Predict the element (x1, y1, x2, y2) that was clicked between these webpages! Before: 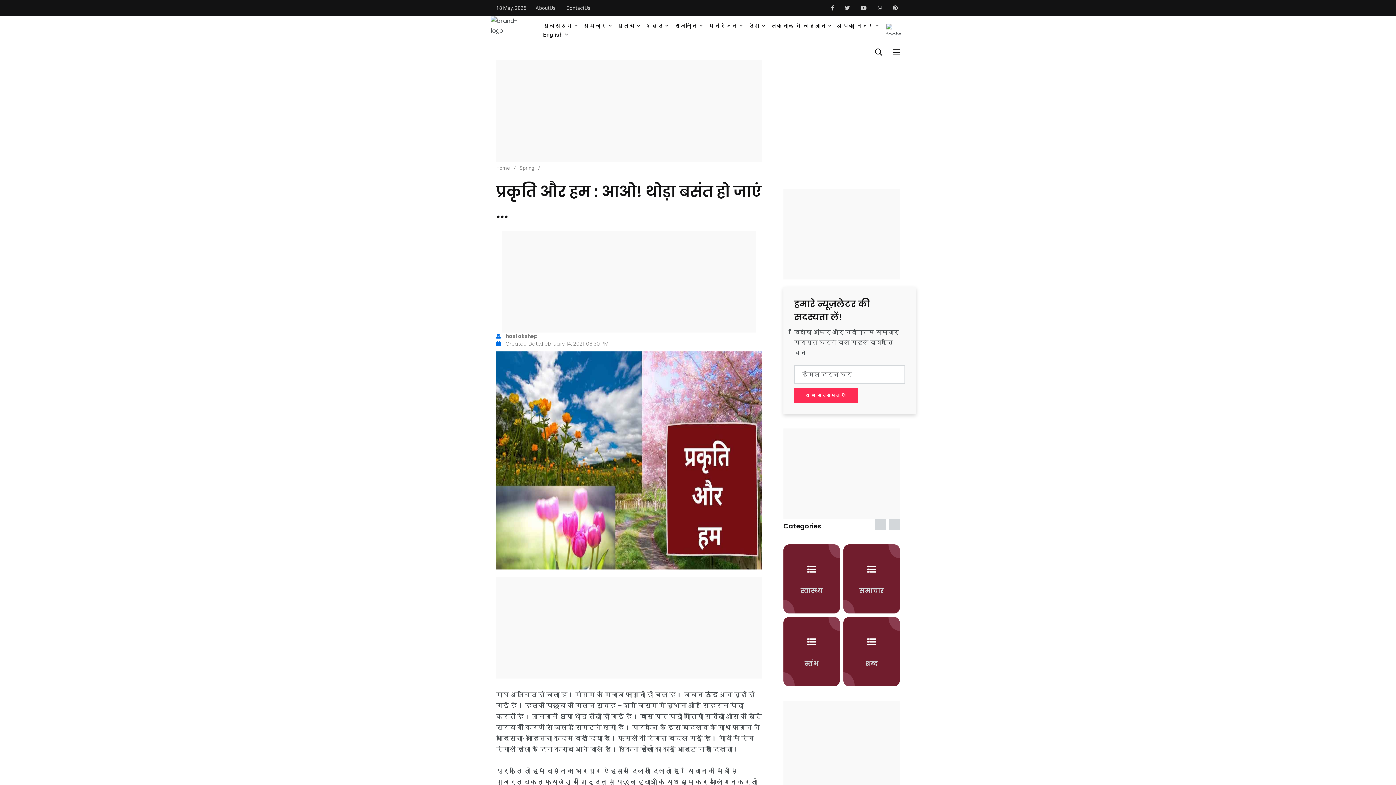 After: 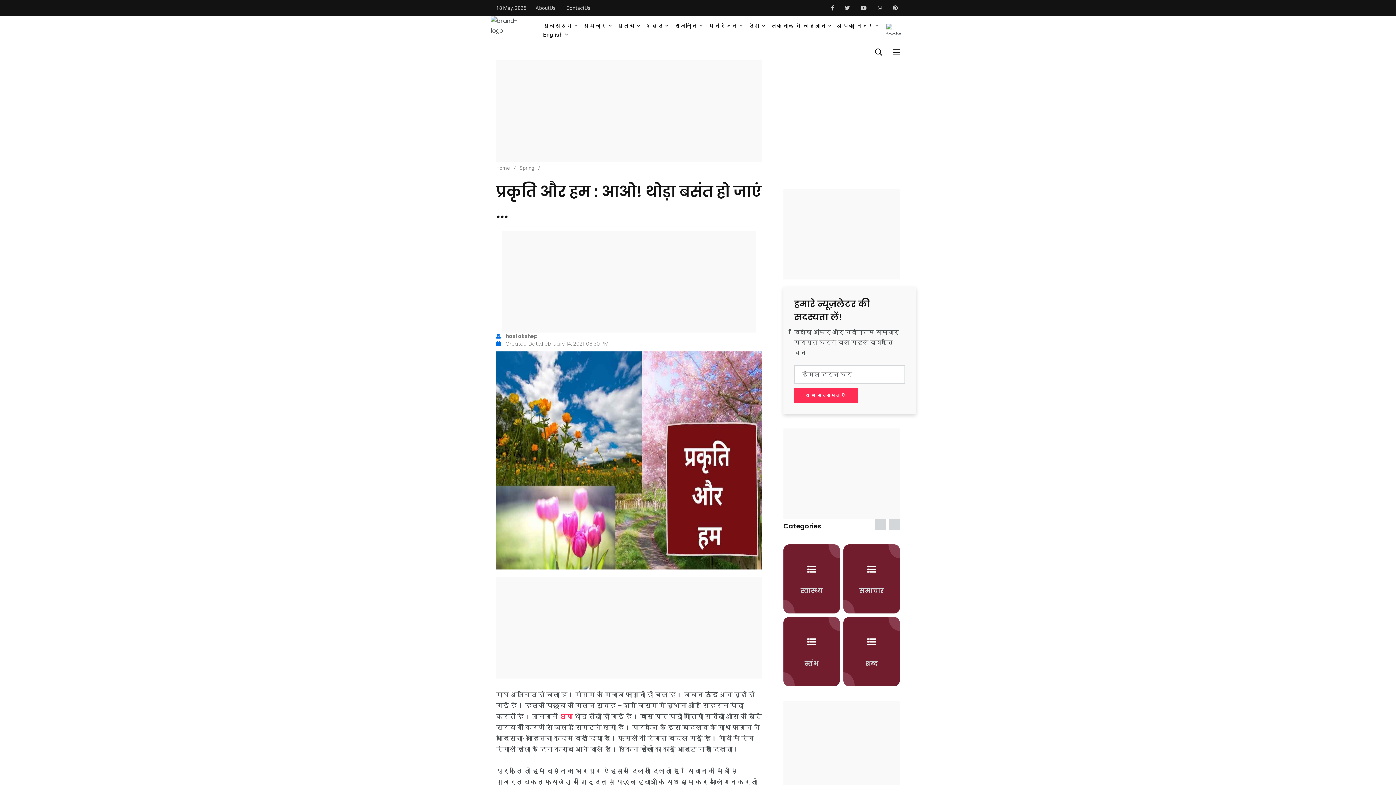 Action: label: धूप  bbox: (559, 371, 574, 379)